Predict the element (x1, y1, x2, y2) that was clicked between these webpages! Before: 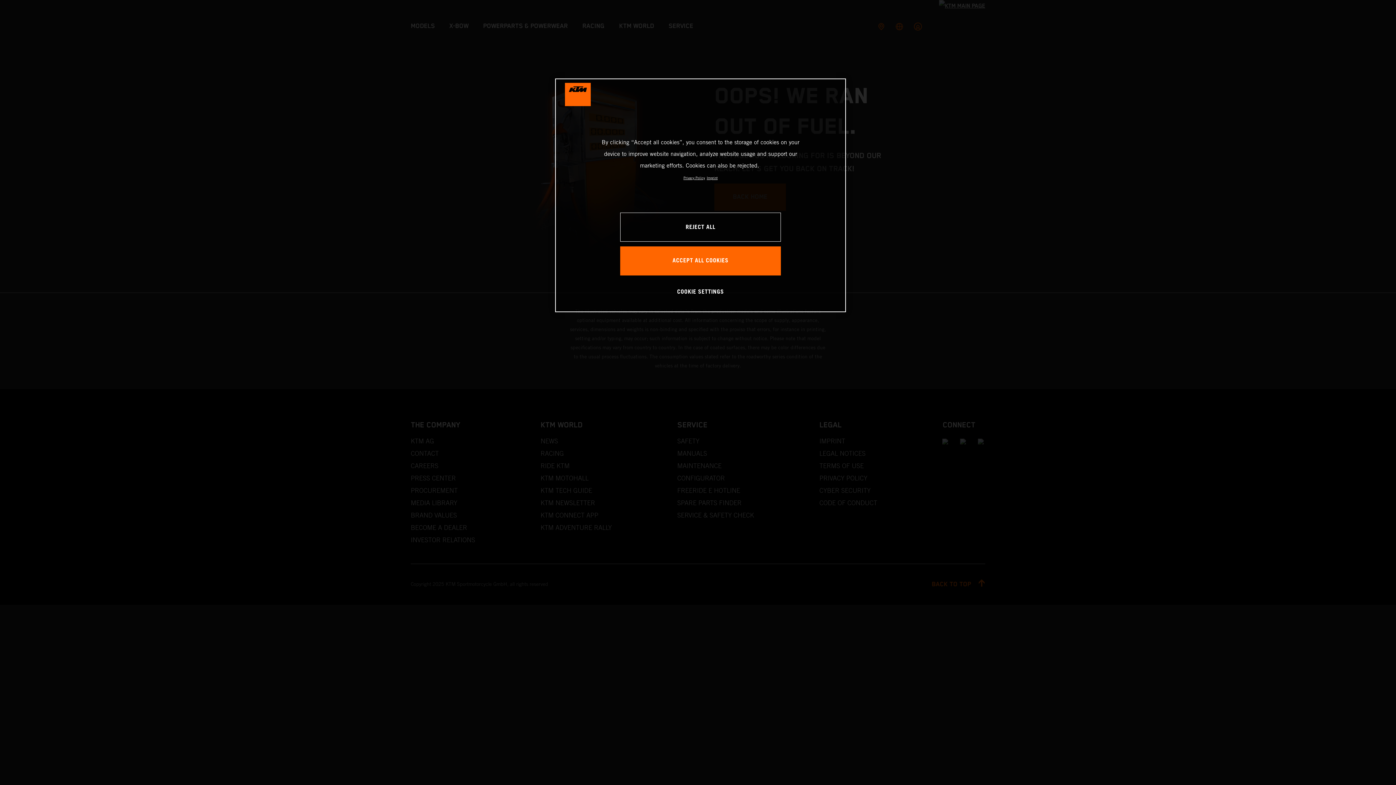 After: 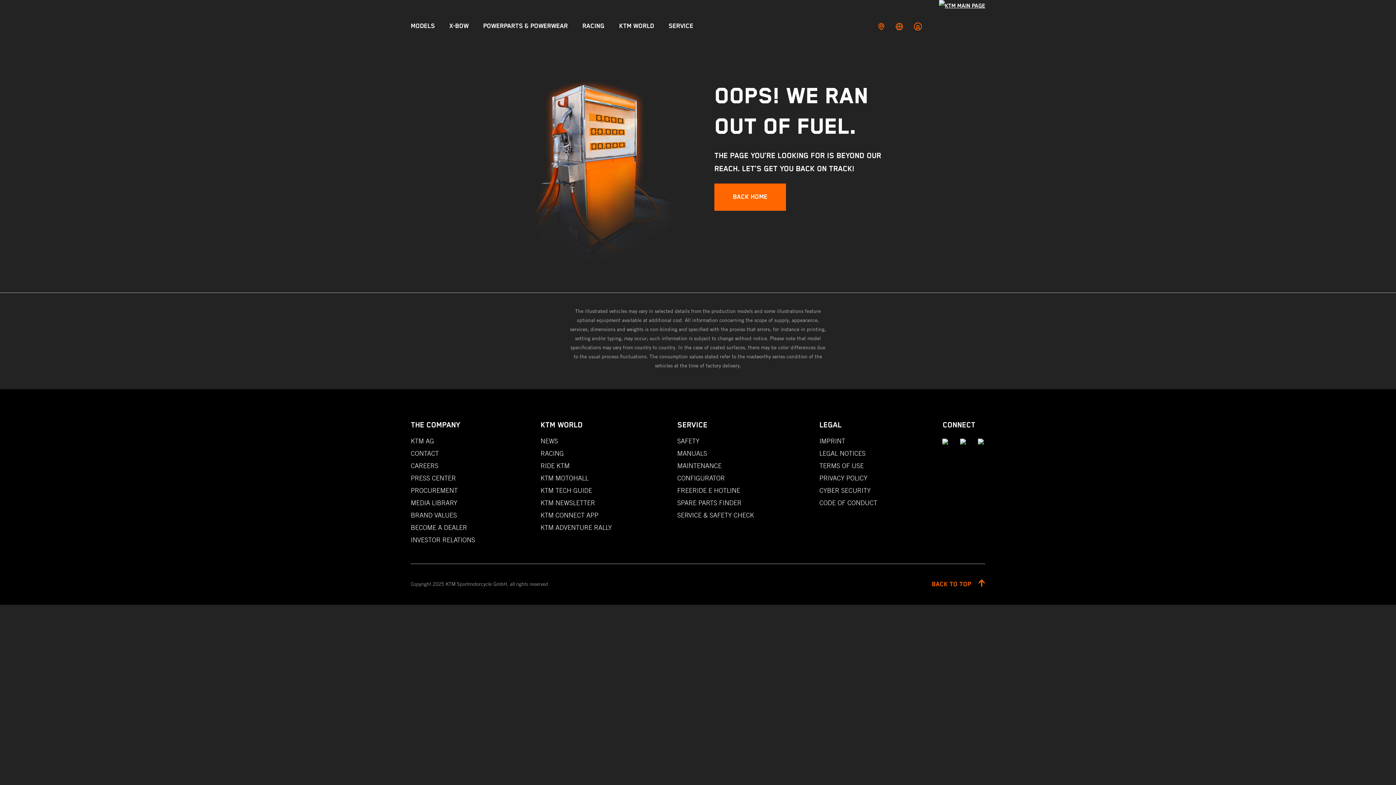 Action: bbox: (620, 212, 781, 241) label: REJECT ALL